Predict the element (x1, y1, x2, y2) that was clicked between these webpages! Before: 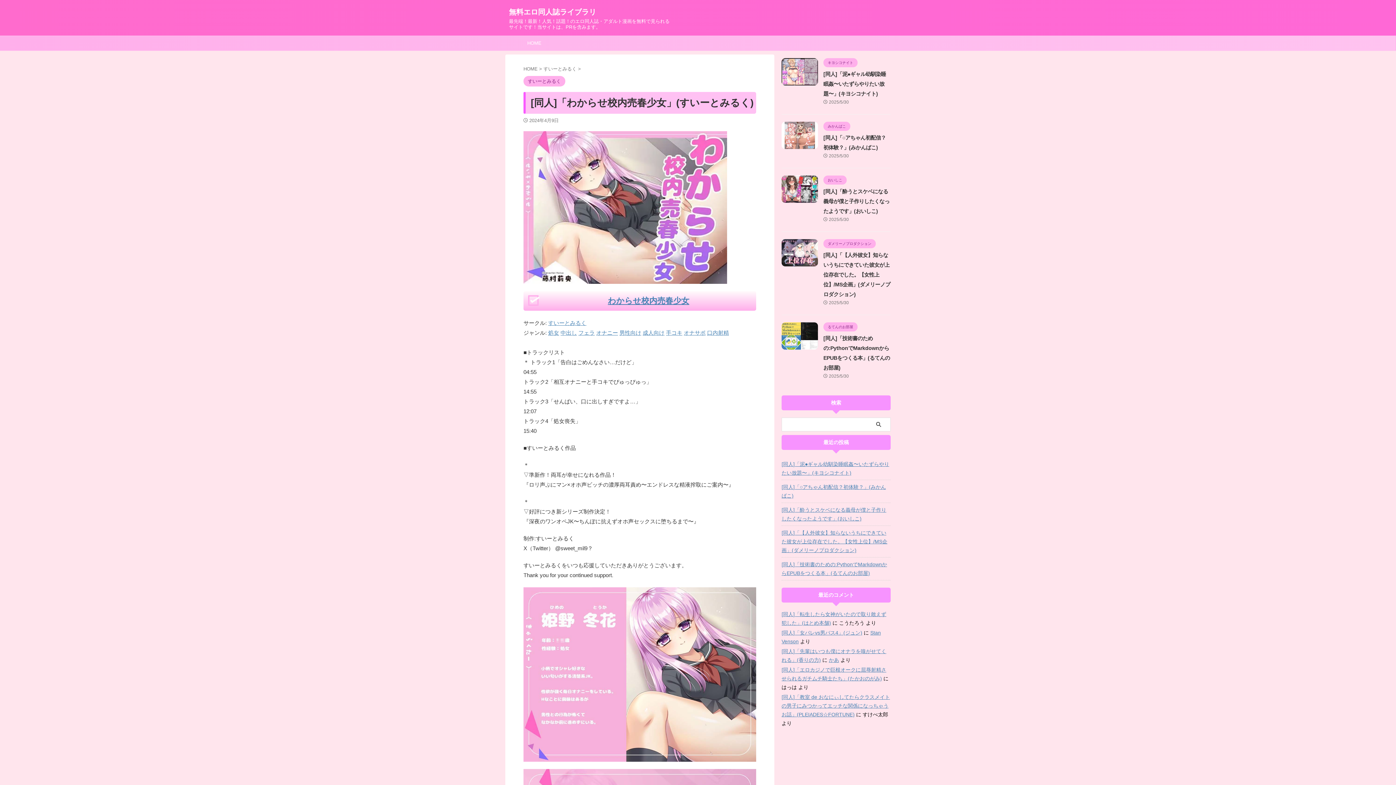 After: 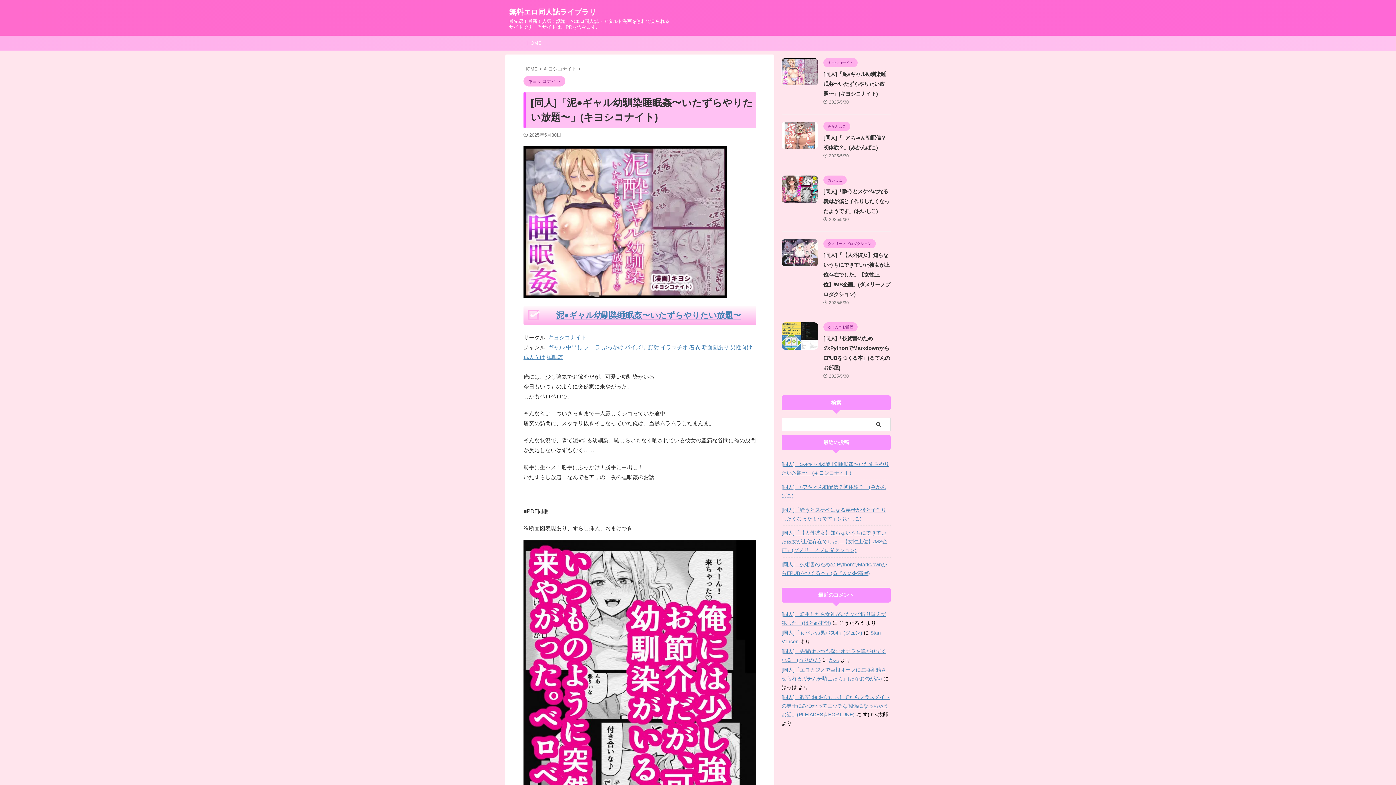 Action: bbox: (781, 457, 890, 478) label: [同人]「泥●ギャル幼馴染睡眠姦〜いたずらやりたい放題〜」(キヨシコナイト)